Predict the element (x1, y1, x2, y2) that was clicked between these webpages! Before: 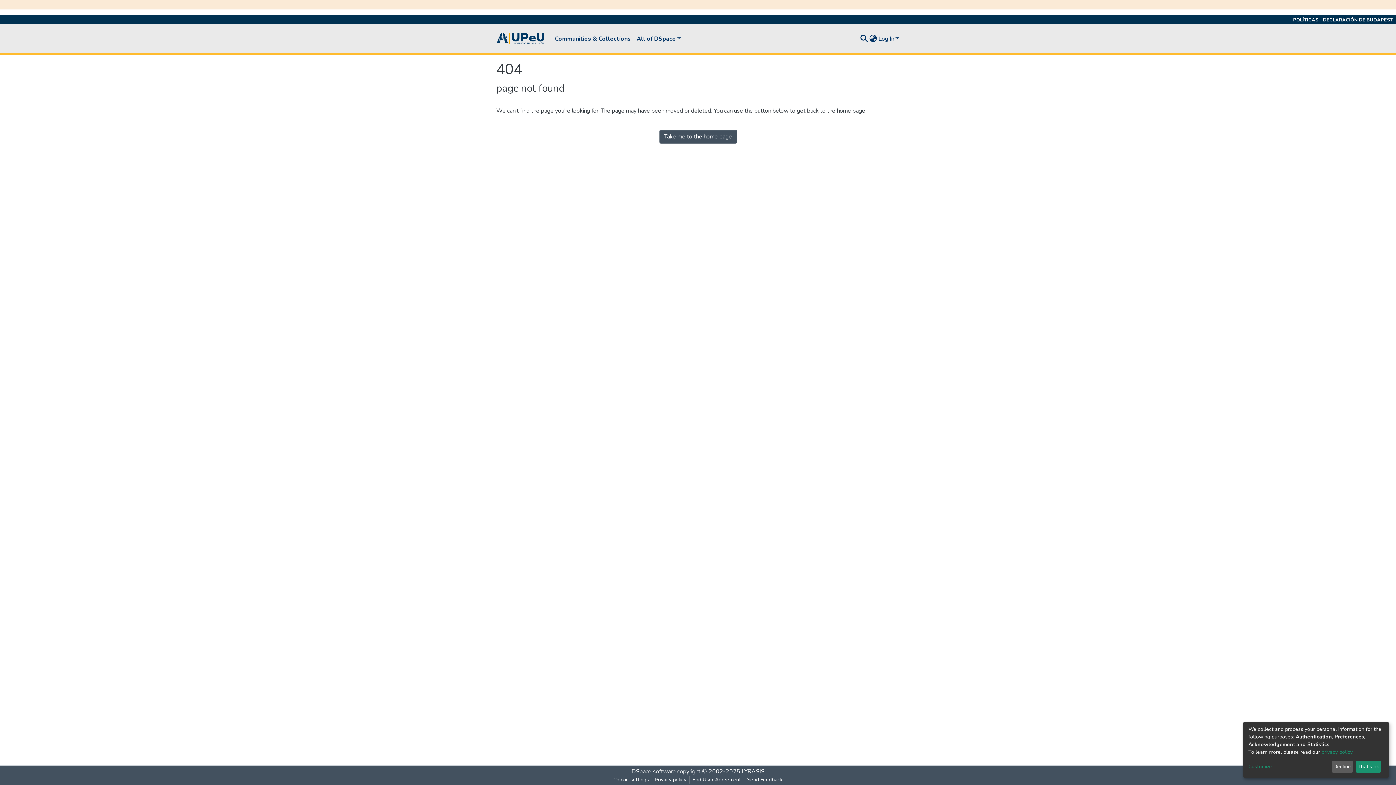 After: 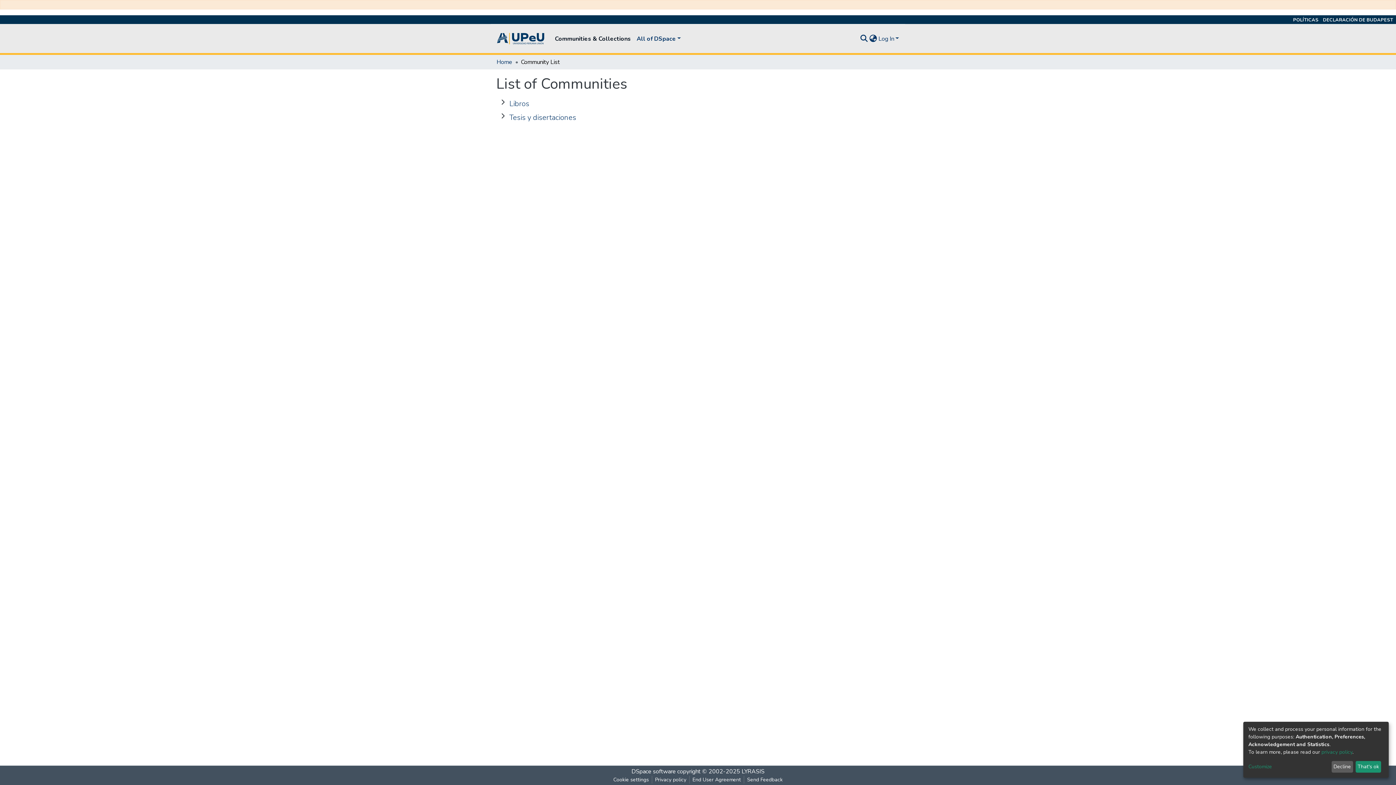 Action: bbox: (552, 31, 633, 46) label: Communities & Collections